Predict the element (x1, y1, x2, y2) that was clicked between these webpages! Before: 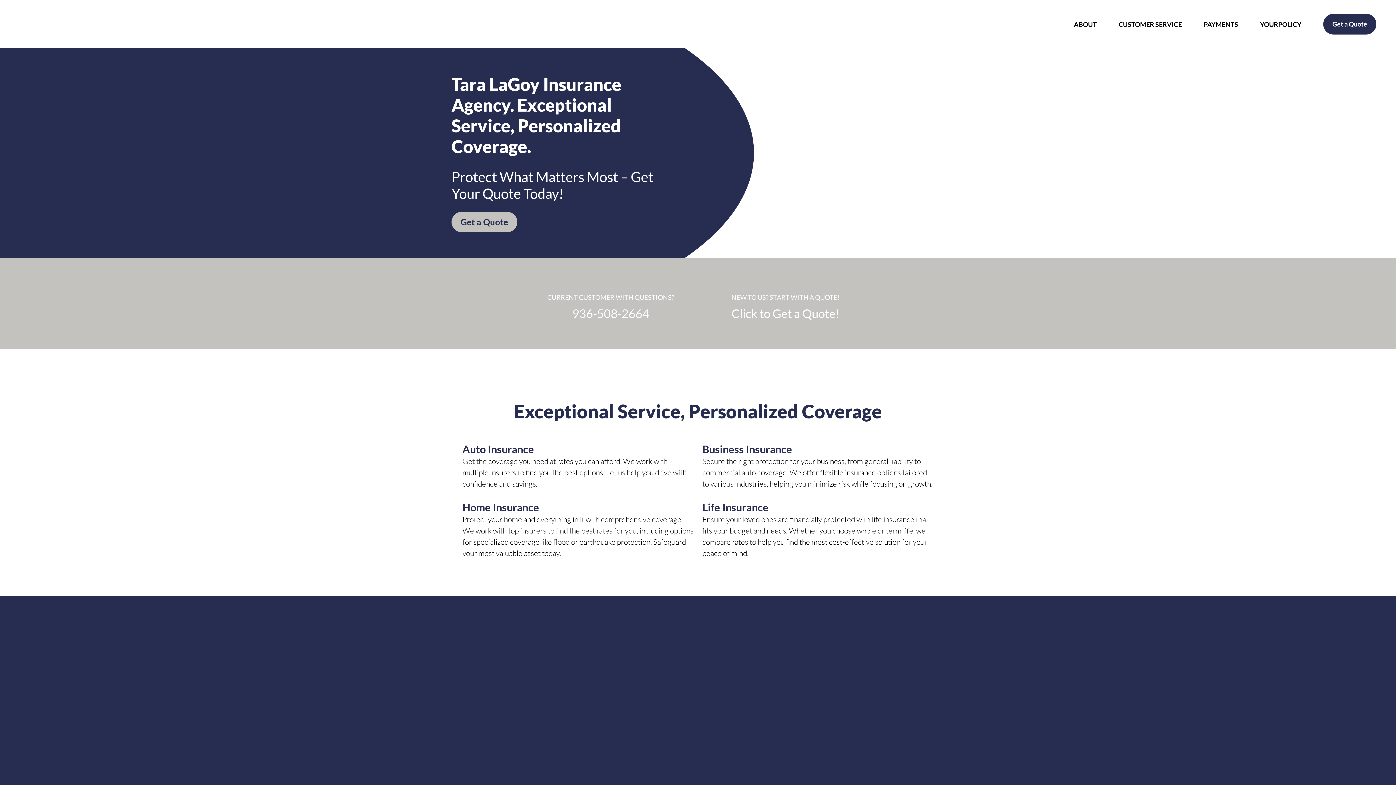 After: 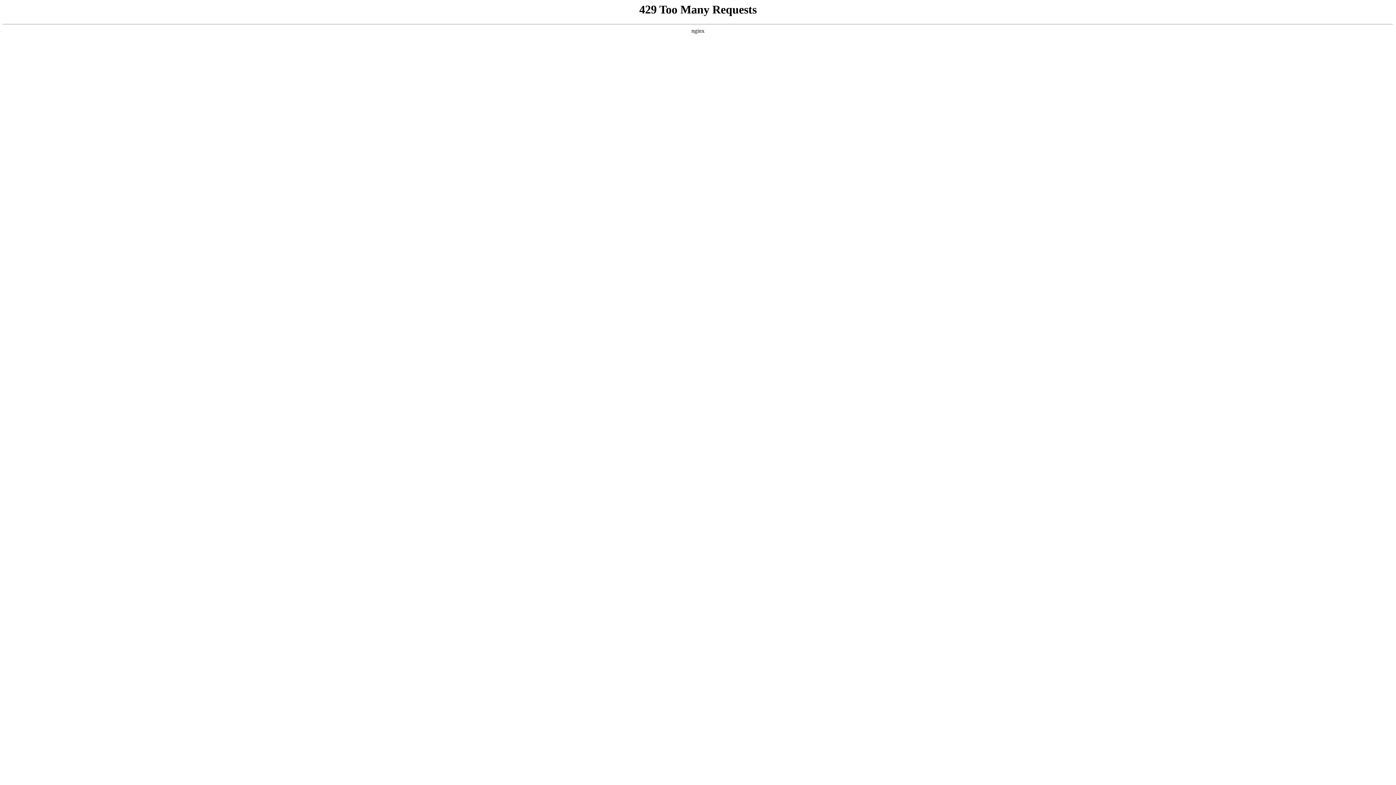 Action: label: Get a Quote bbox: (1323, 13, 1376, 34)